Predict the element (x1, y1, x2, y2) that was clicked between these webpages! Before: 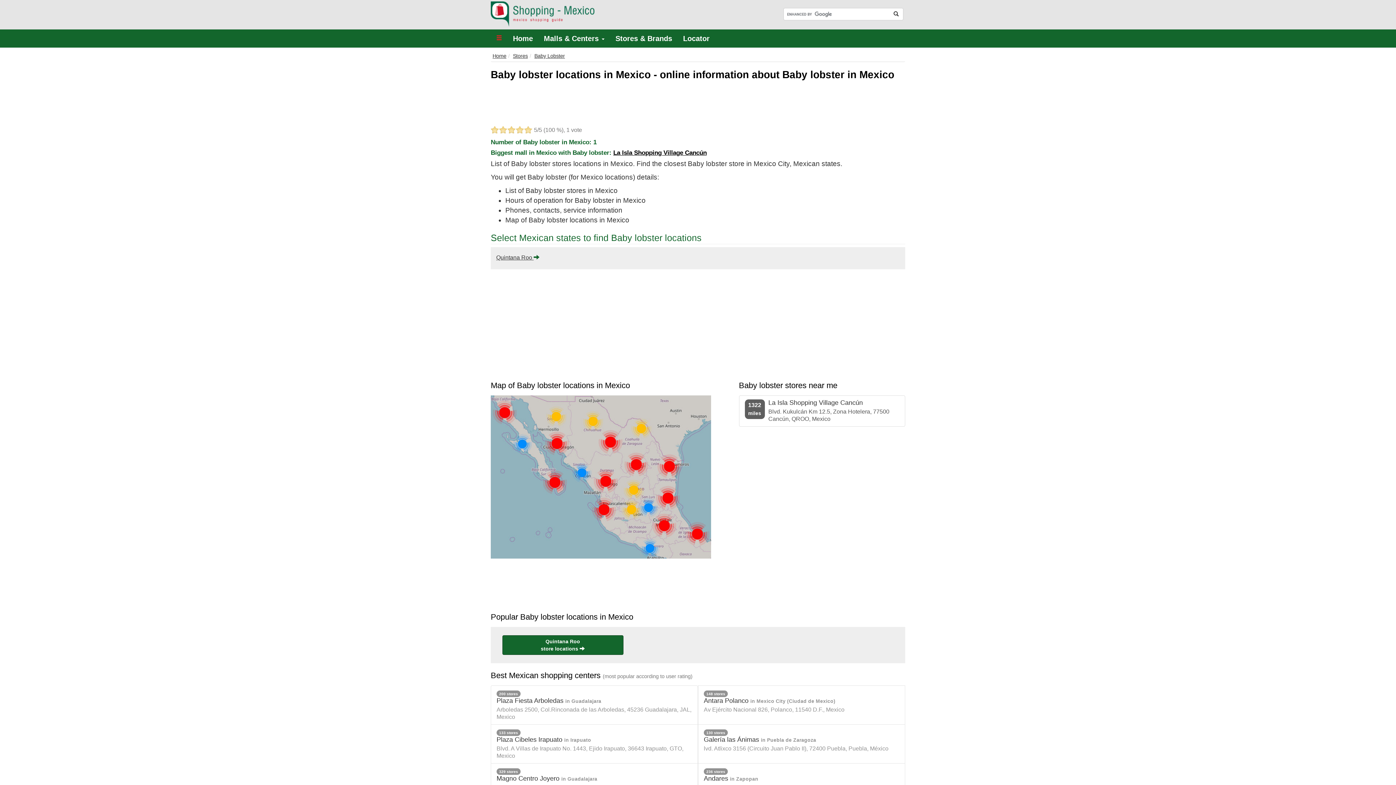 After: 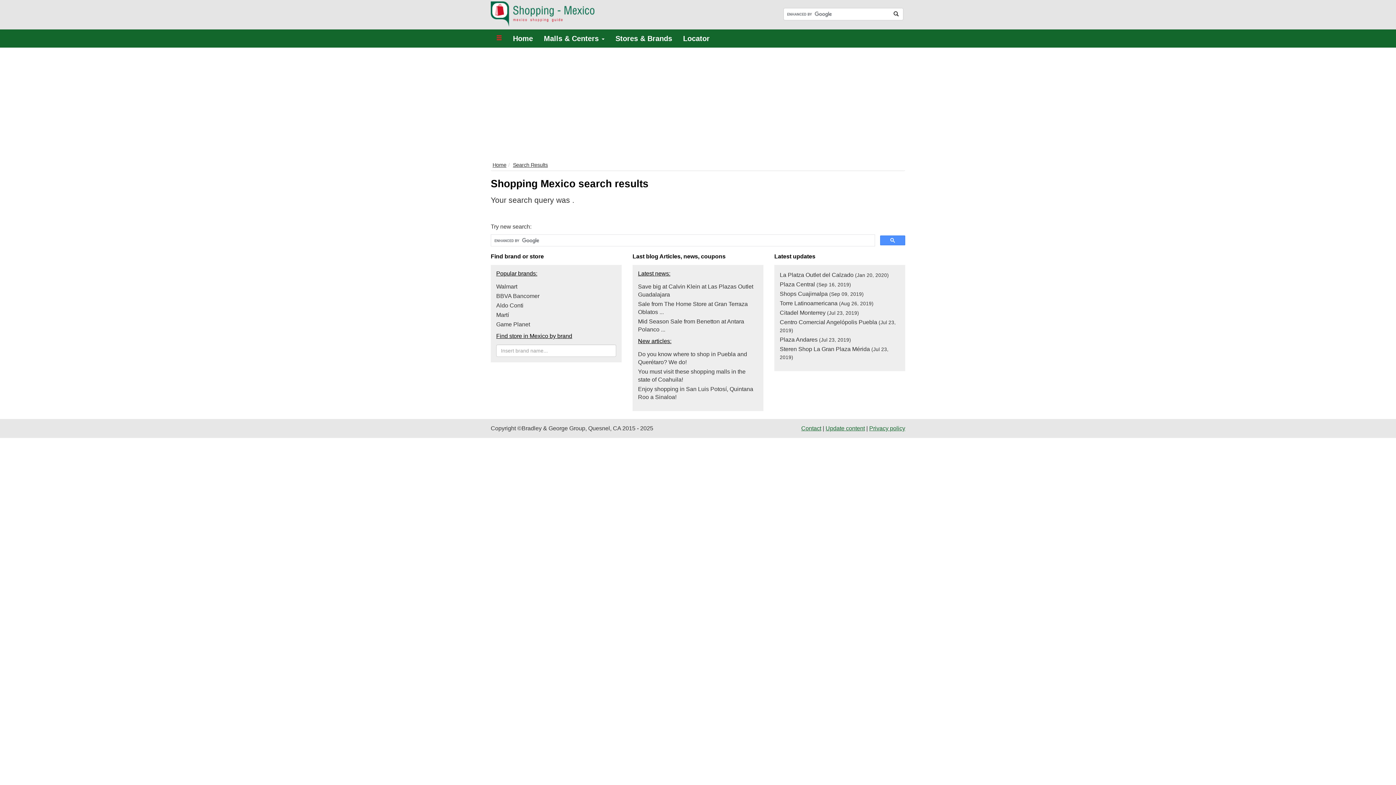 Action: bbox: (889, 8, 903, 20)